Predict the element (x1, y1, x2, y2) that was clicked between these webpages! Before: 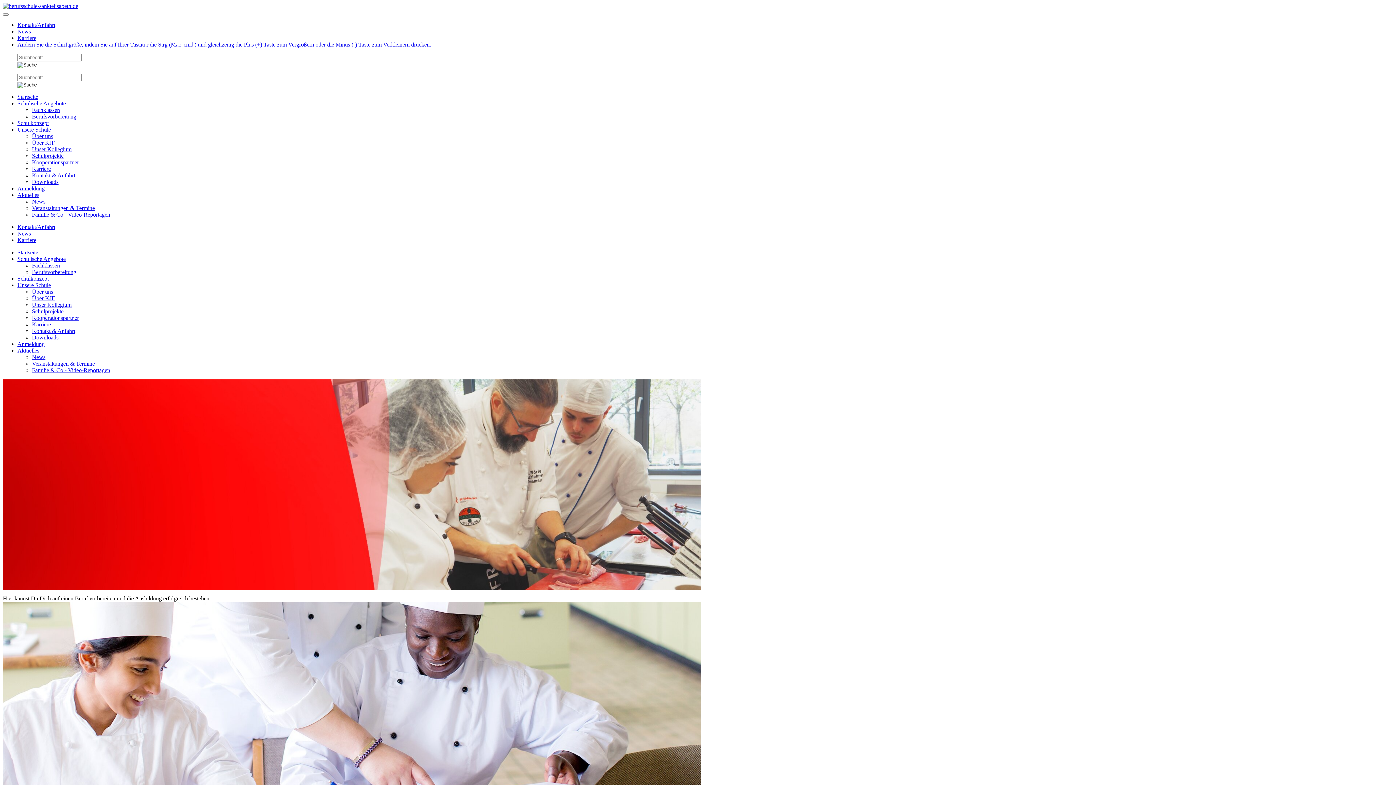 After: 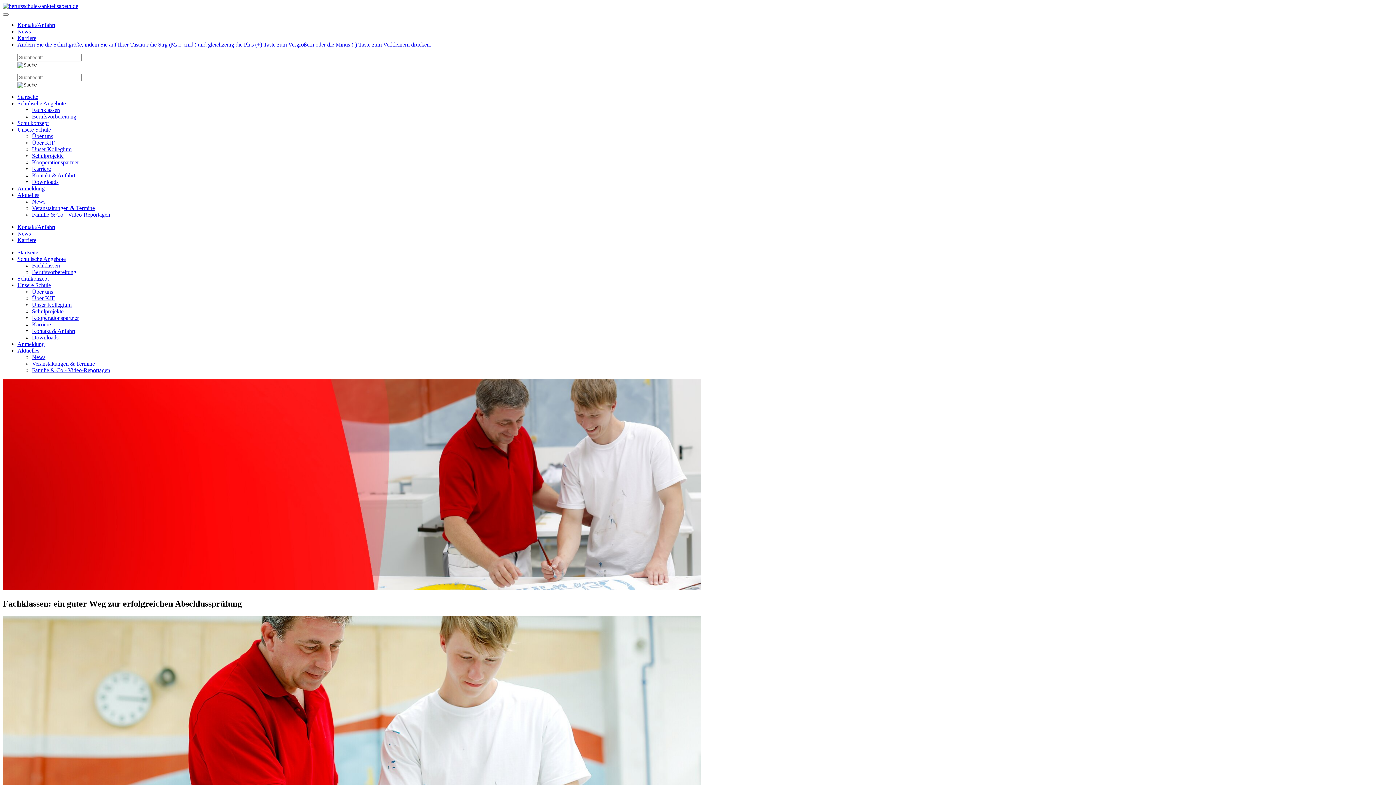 Action: bbox: (32, 106, 60, 113) label: Fachklassen